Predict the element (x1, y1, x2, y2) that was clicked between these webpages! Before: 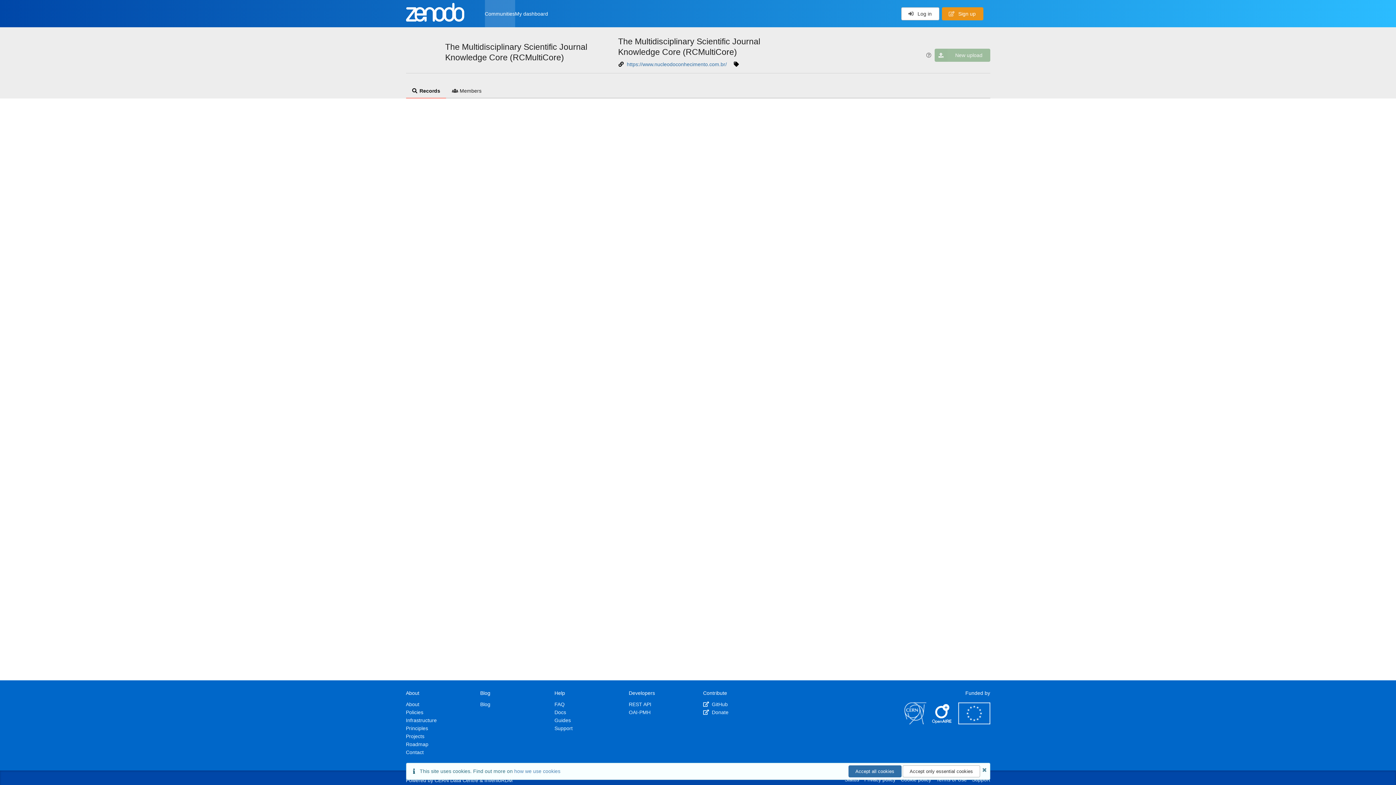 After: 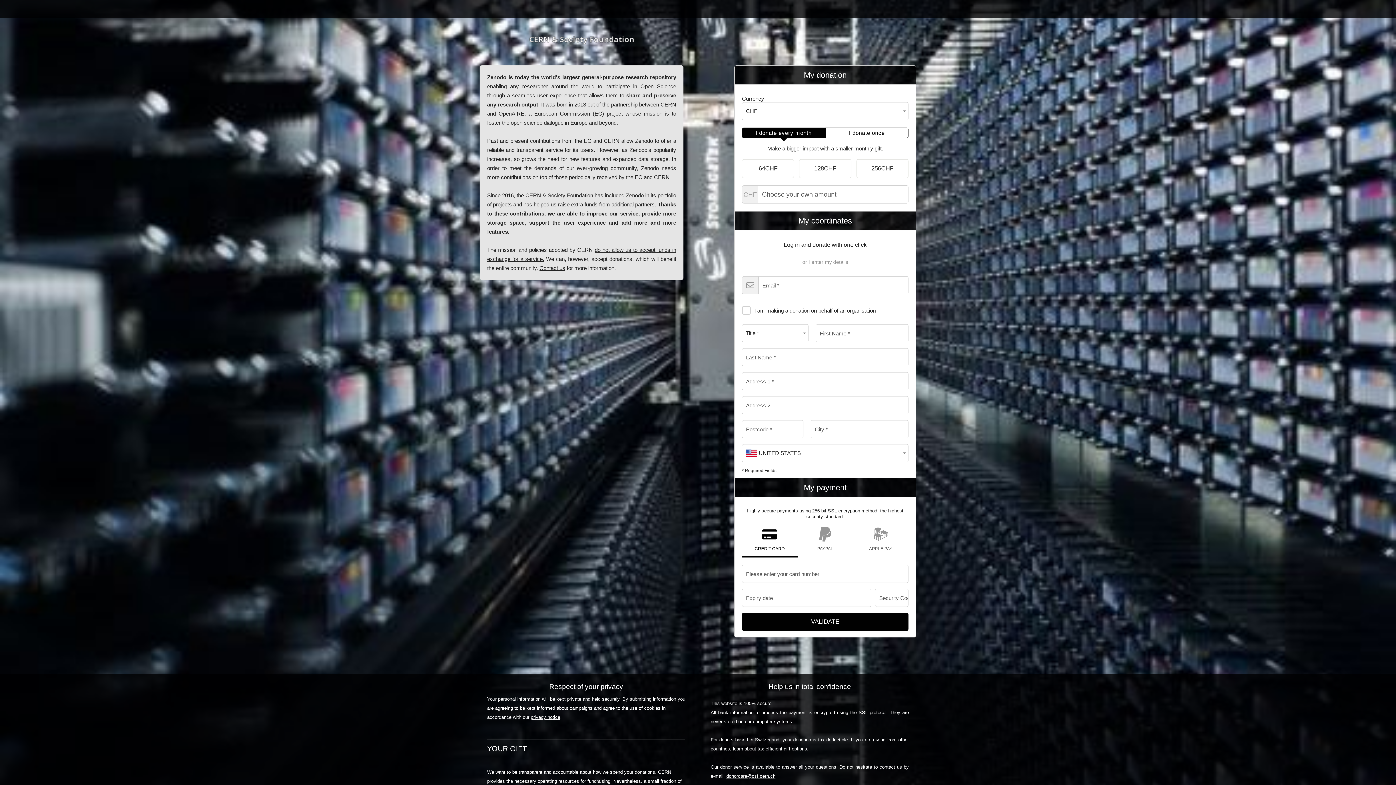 Action: label:  Donate bbox: (703, 709, 728, 715)